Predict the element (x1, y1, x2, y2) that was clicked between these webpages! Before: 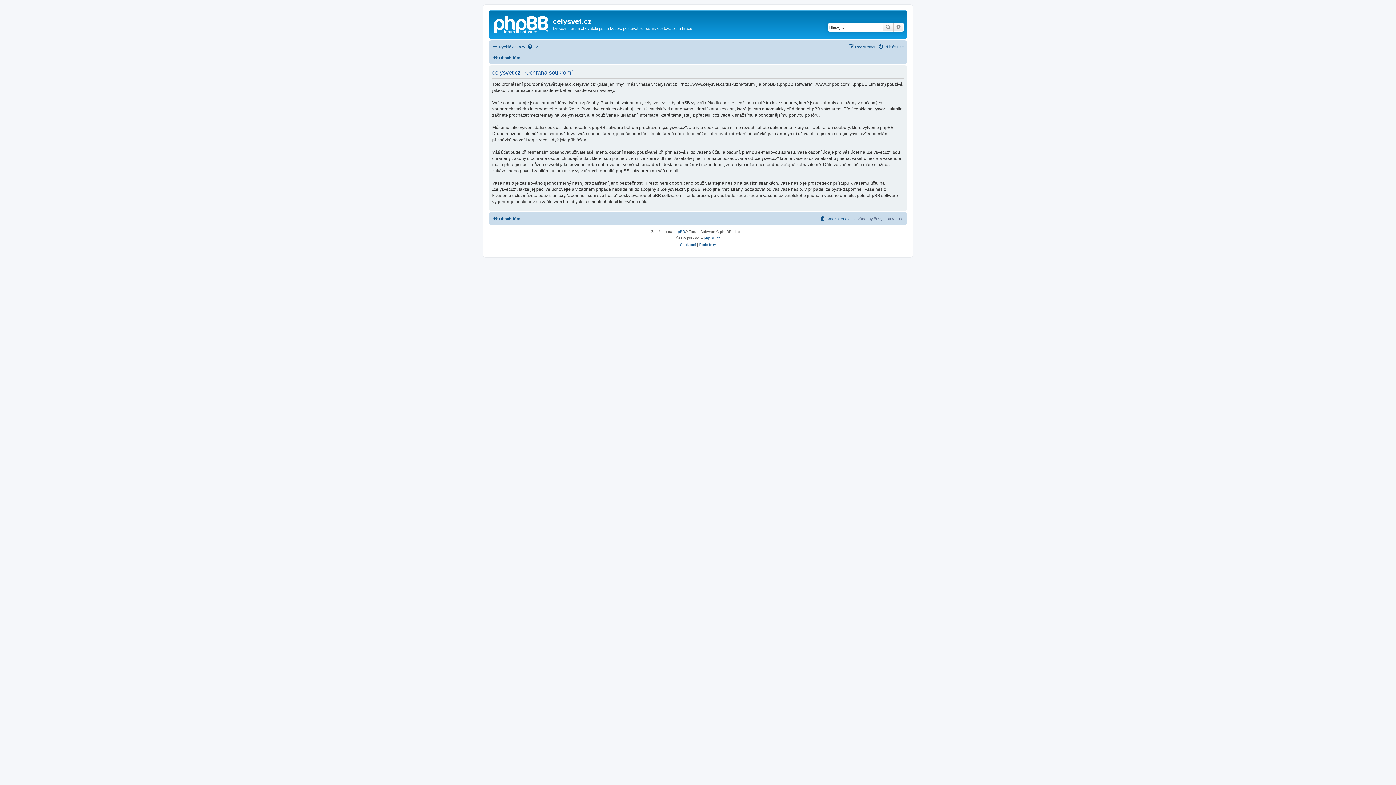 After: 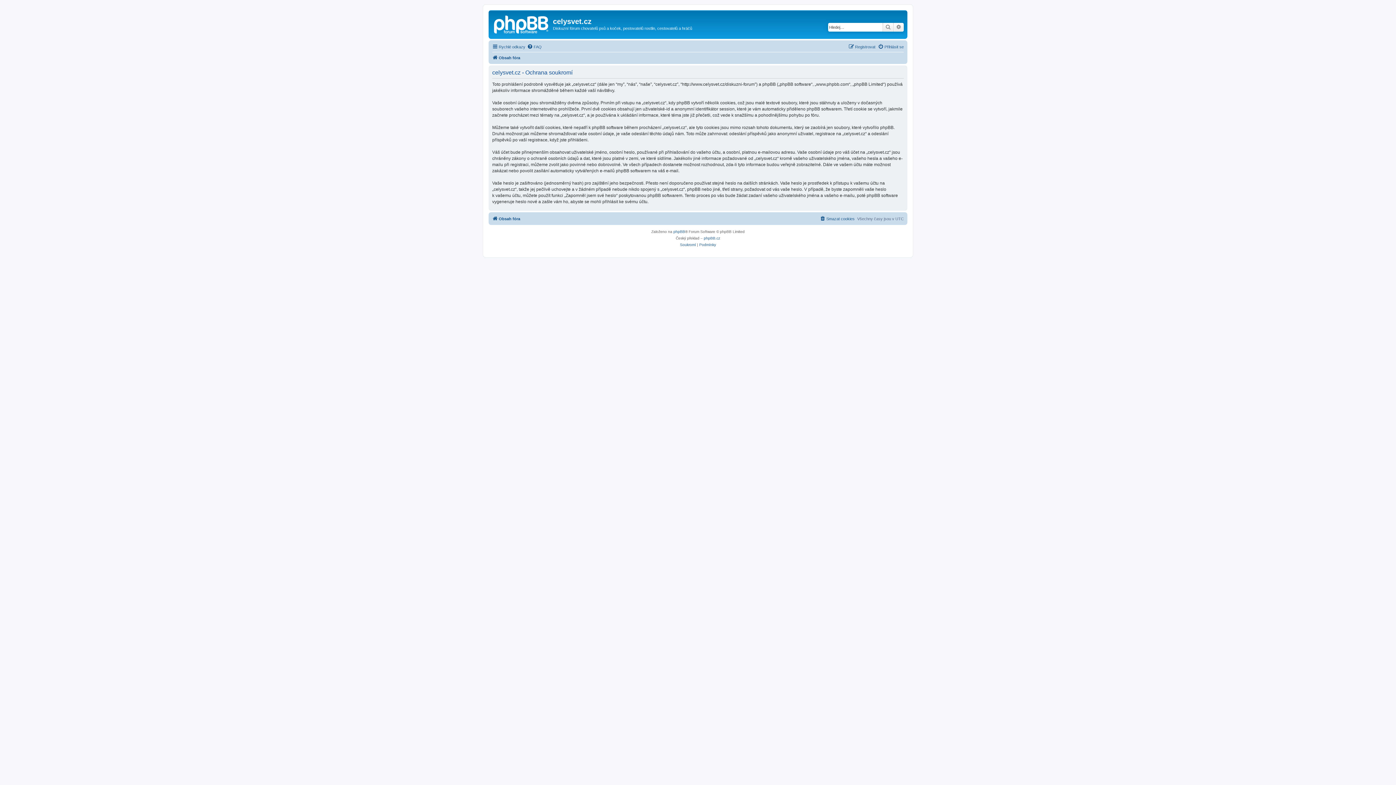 Action: label: Soukromí bbox: (680, 241, 696, 248)